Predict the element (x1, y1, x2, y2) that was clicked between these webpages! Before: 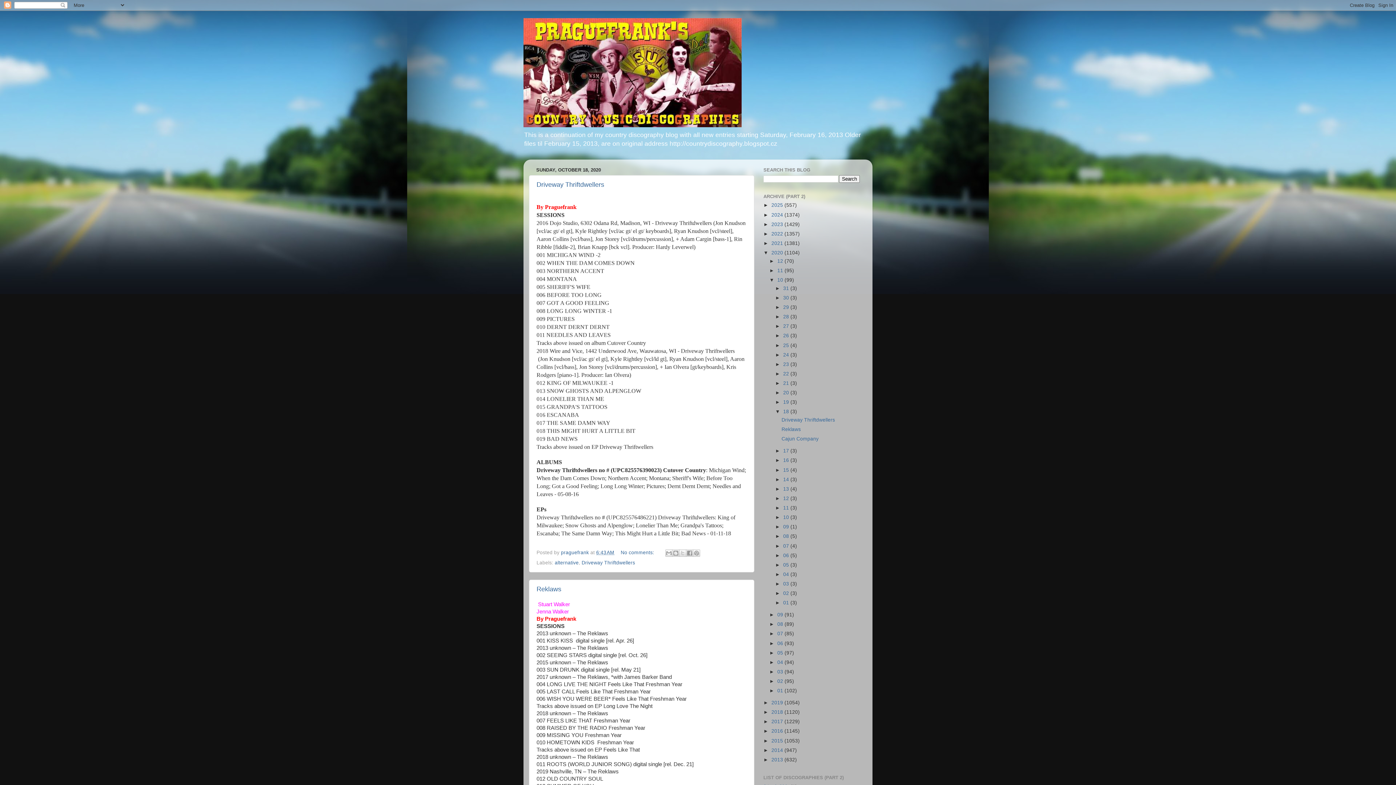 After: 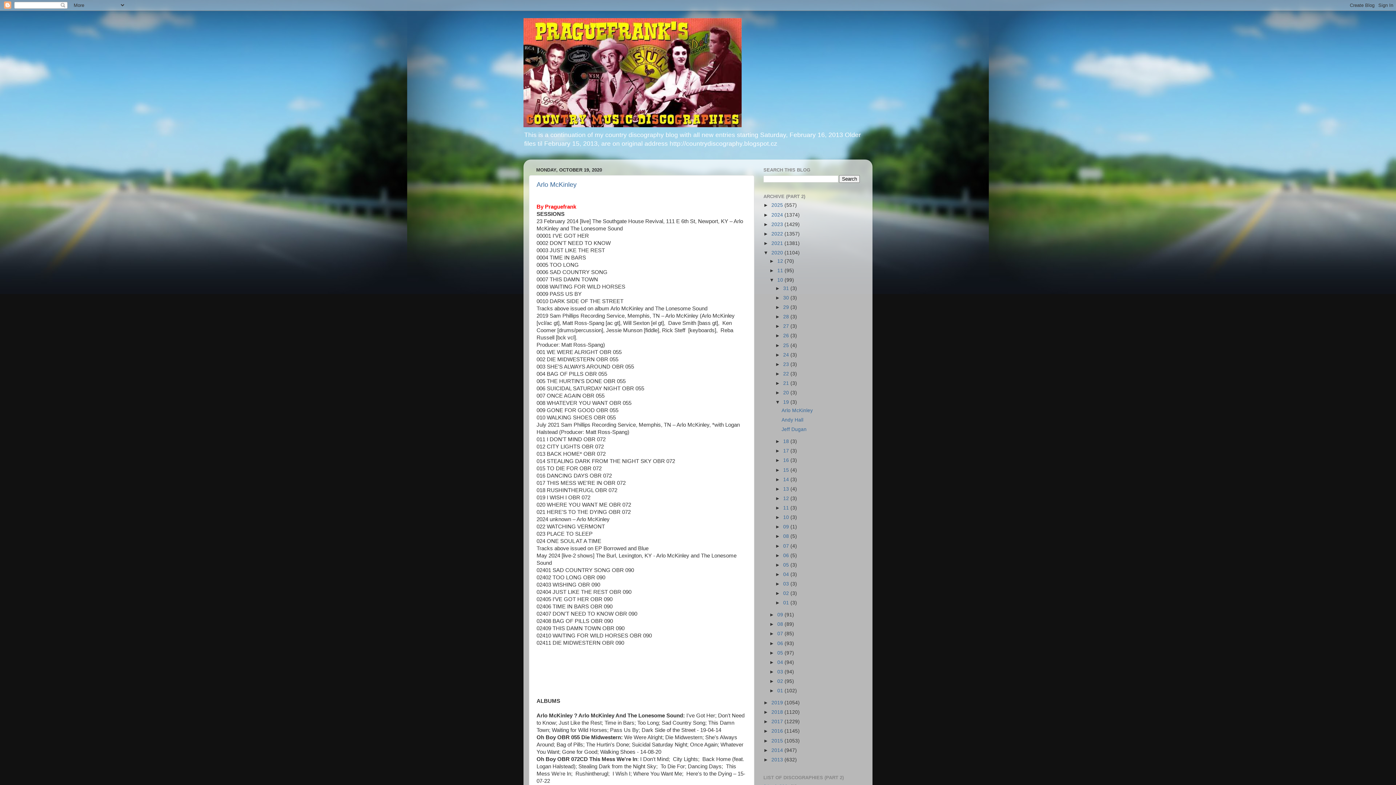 Action: label: 19  bbox: (783, 399, 790, 405)